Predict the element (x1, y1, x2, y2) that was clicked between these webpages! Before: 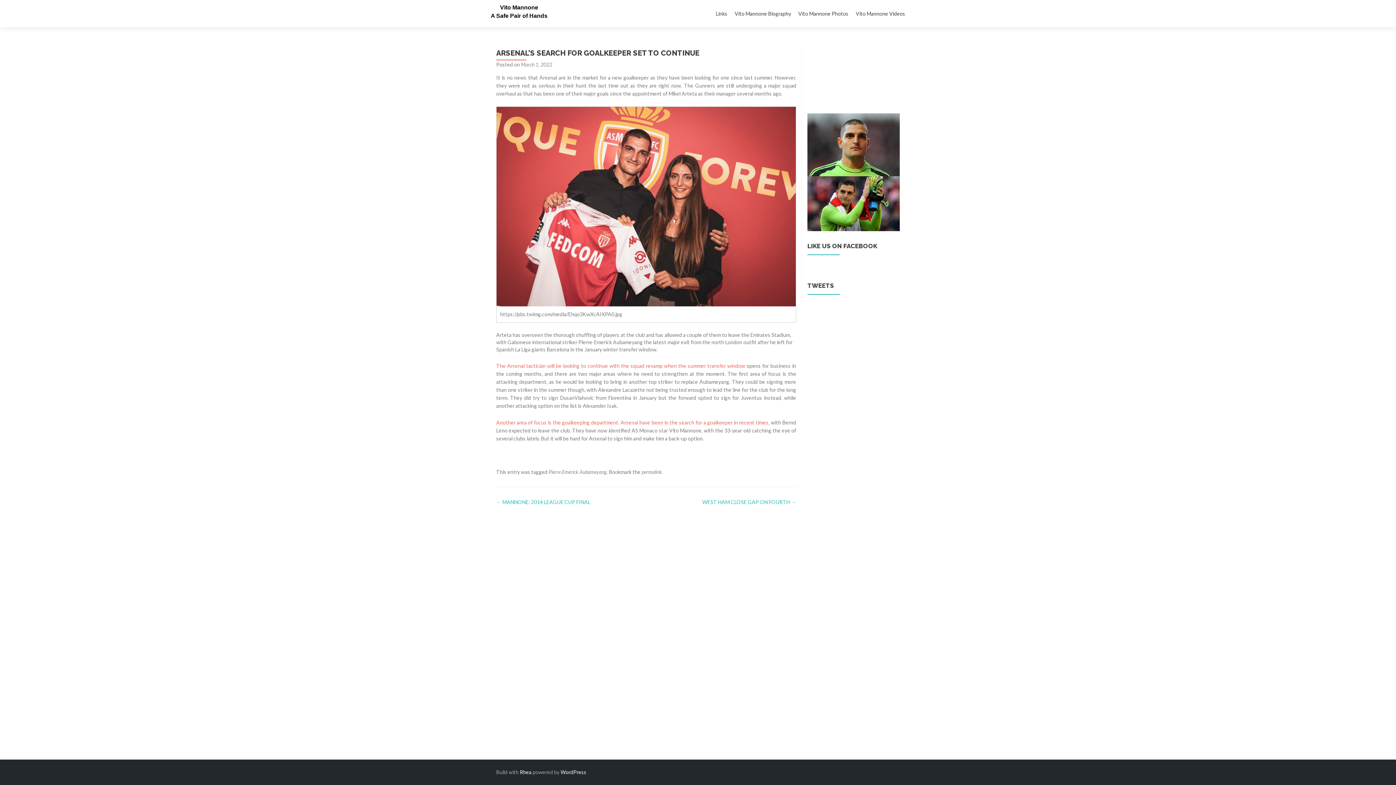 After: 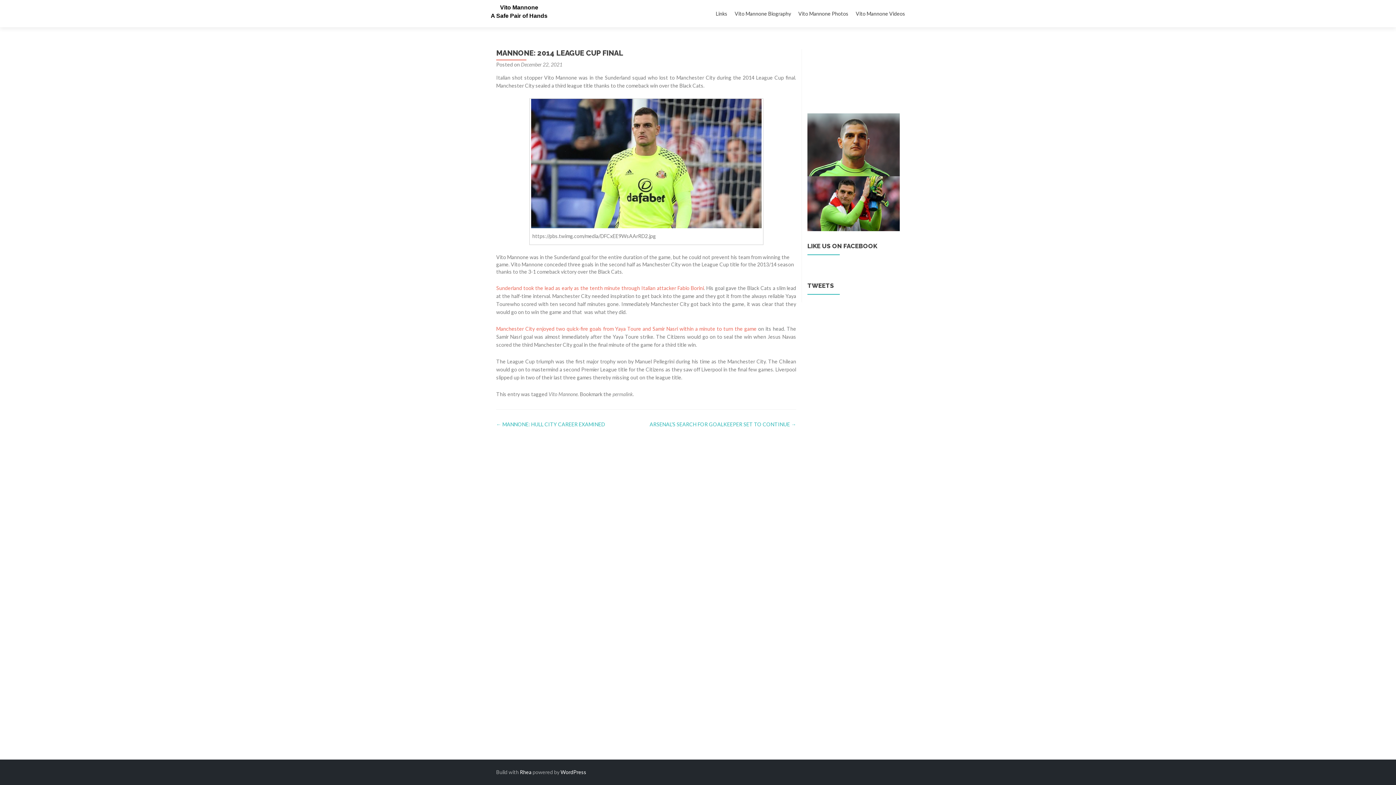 Action: bbox: (496, 499, 590, 505) label: ← MANNONE: 2014 LEAGUE CUP FINAL